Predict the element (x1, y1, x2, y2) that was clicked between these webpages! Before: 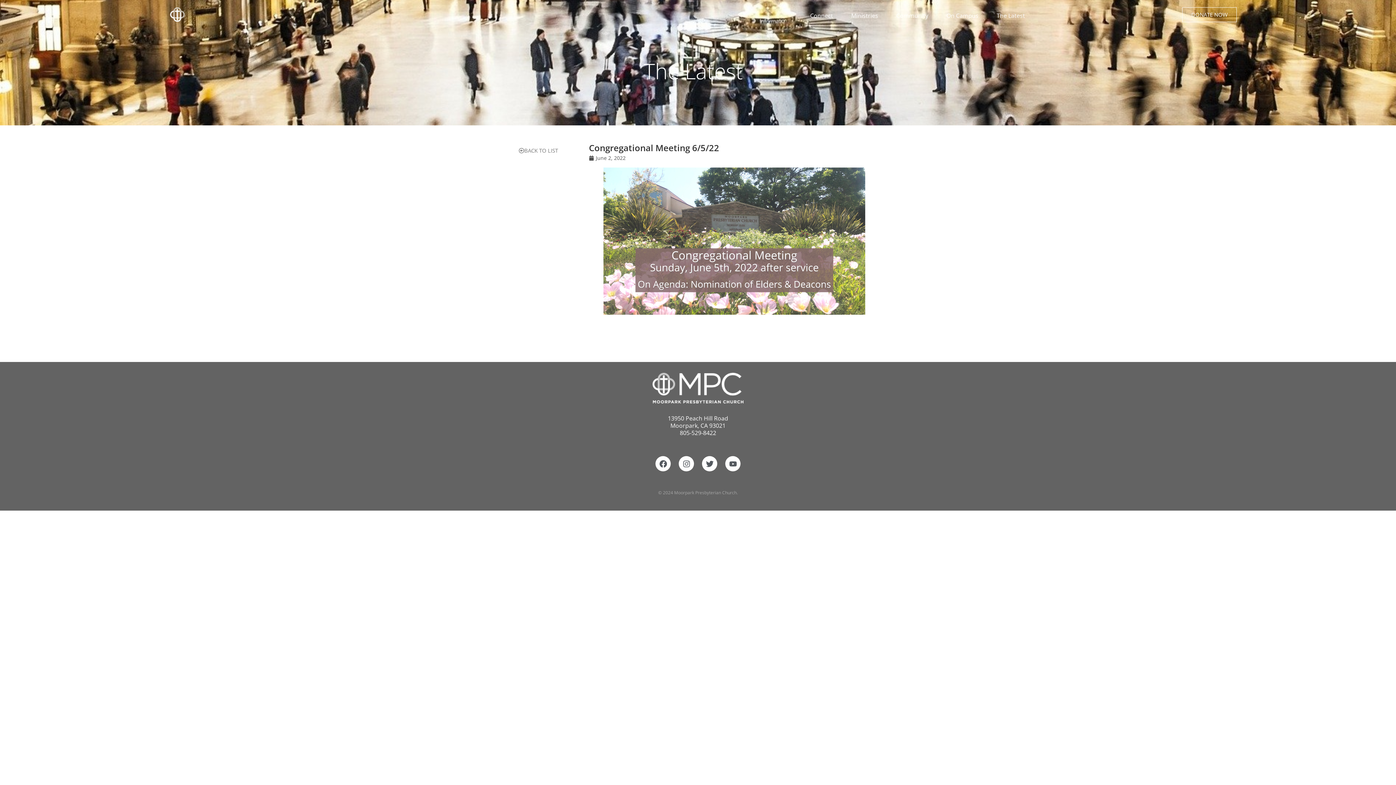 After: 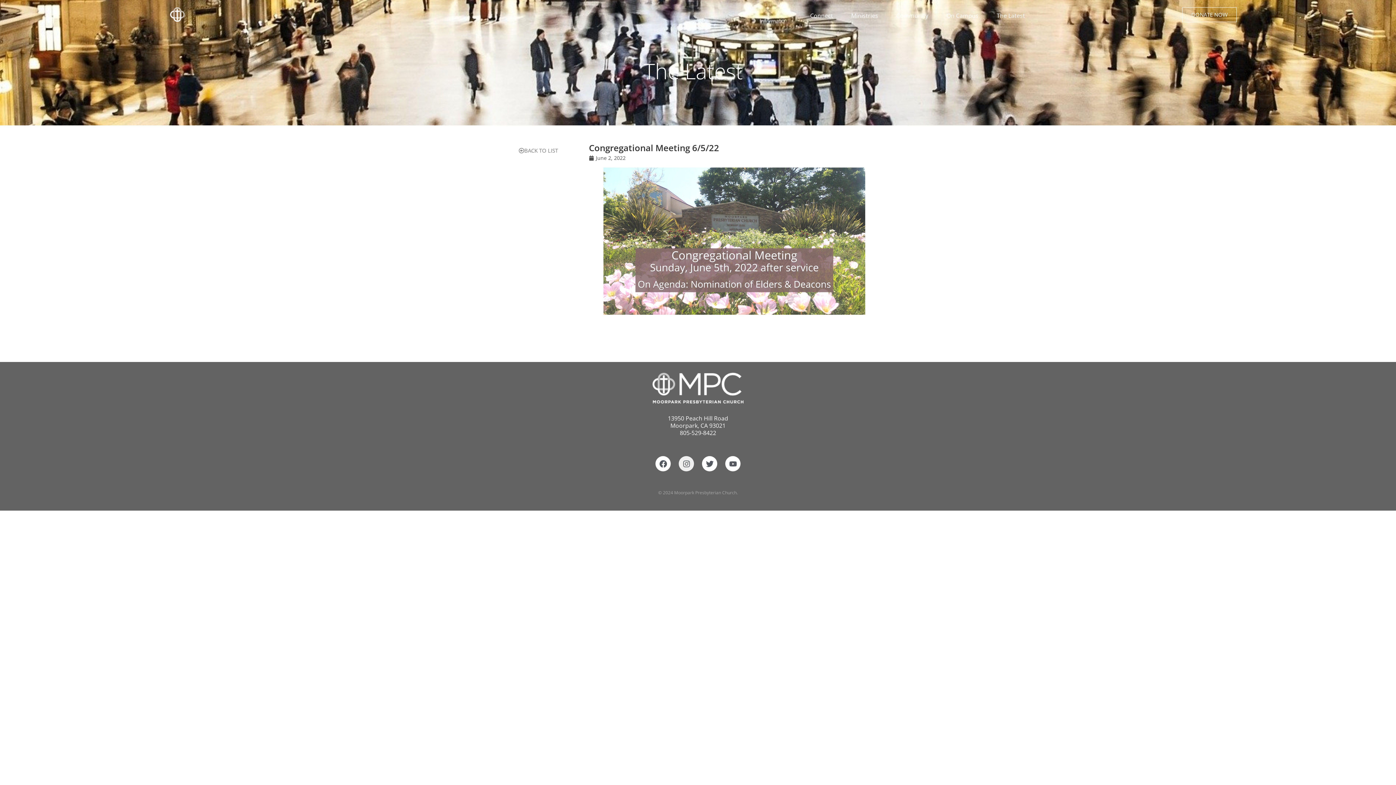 Action: bbox: (678, 456, 694, 471) label: Instagram